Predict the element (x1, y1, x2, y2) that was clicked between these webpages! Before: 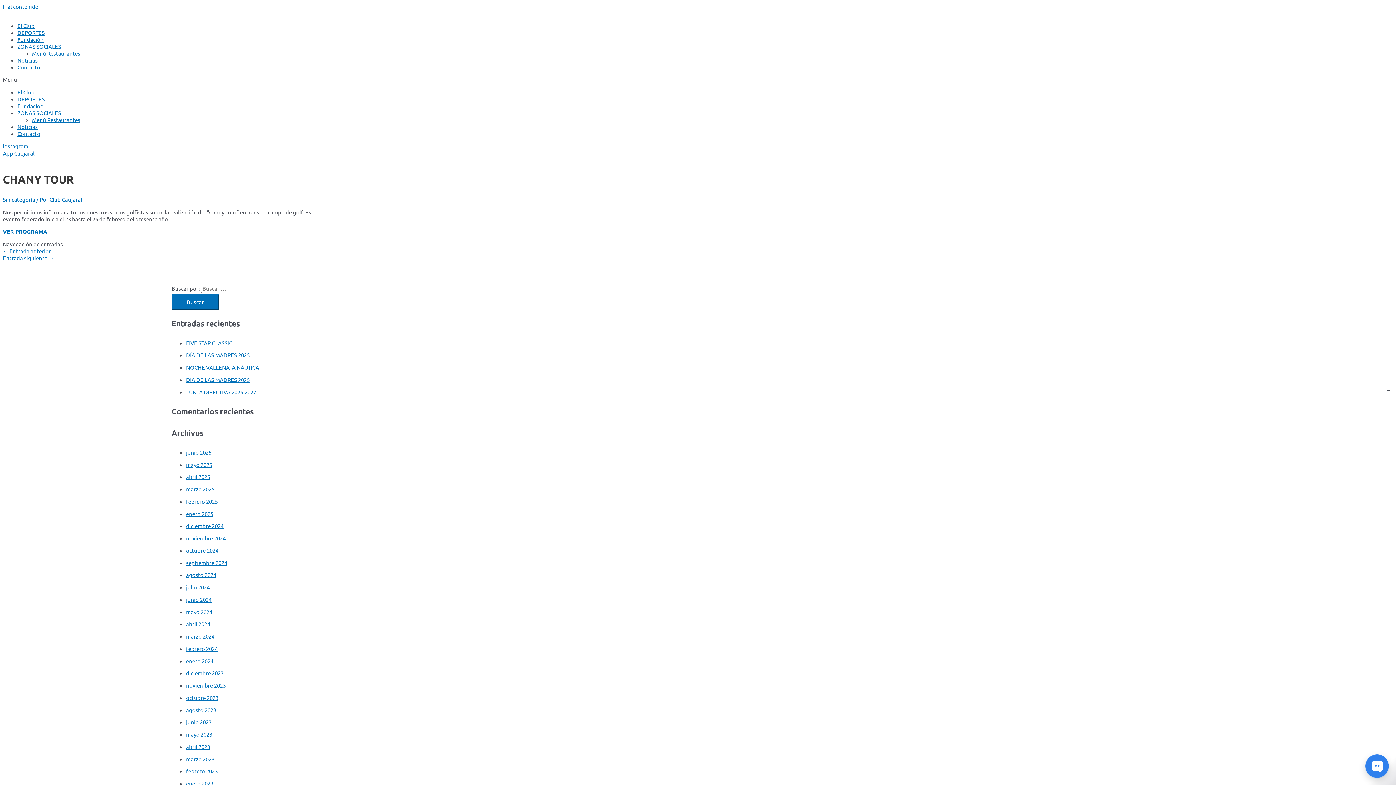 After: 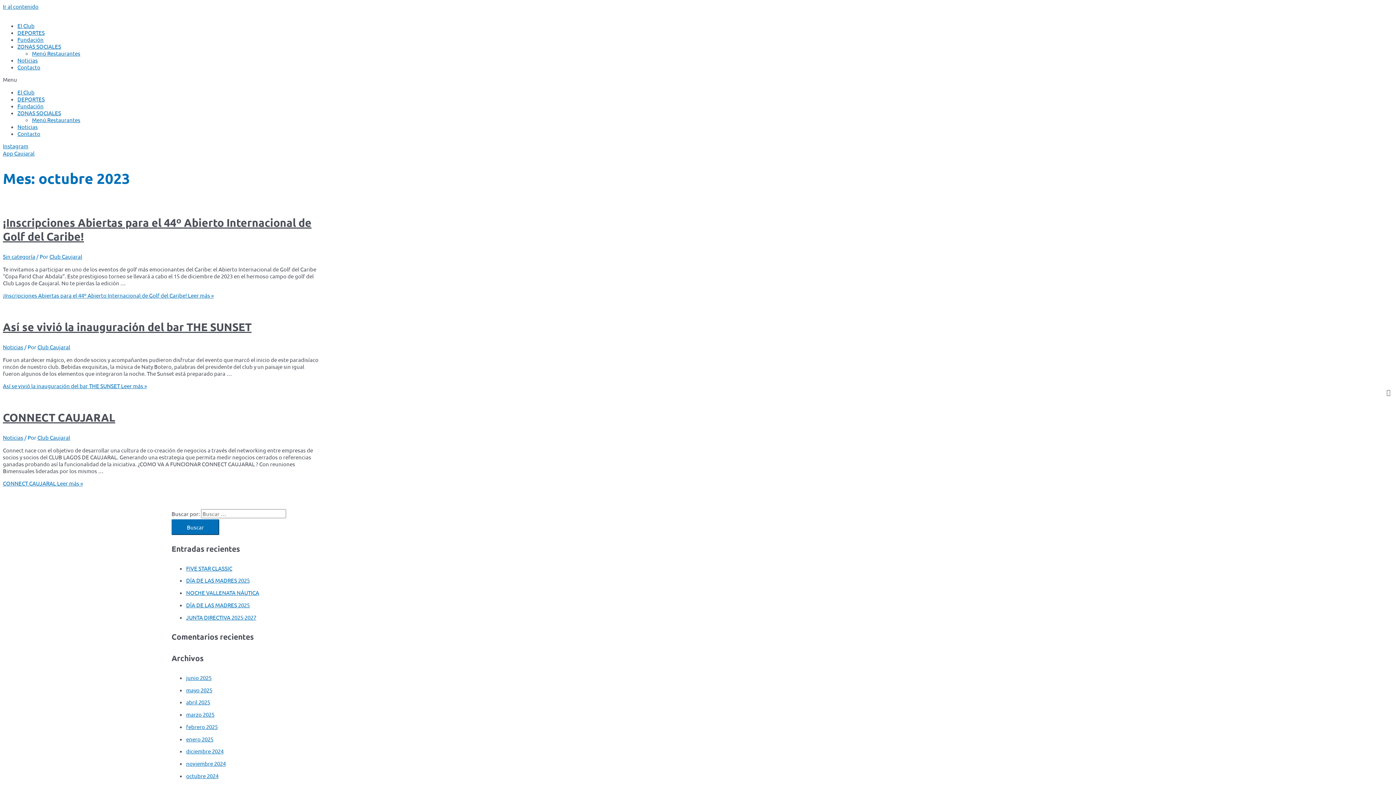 Action: bbox: (186, 694, 218, 701) label: octubre 2023